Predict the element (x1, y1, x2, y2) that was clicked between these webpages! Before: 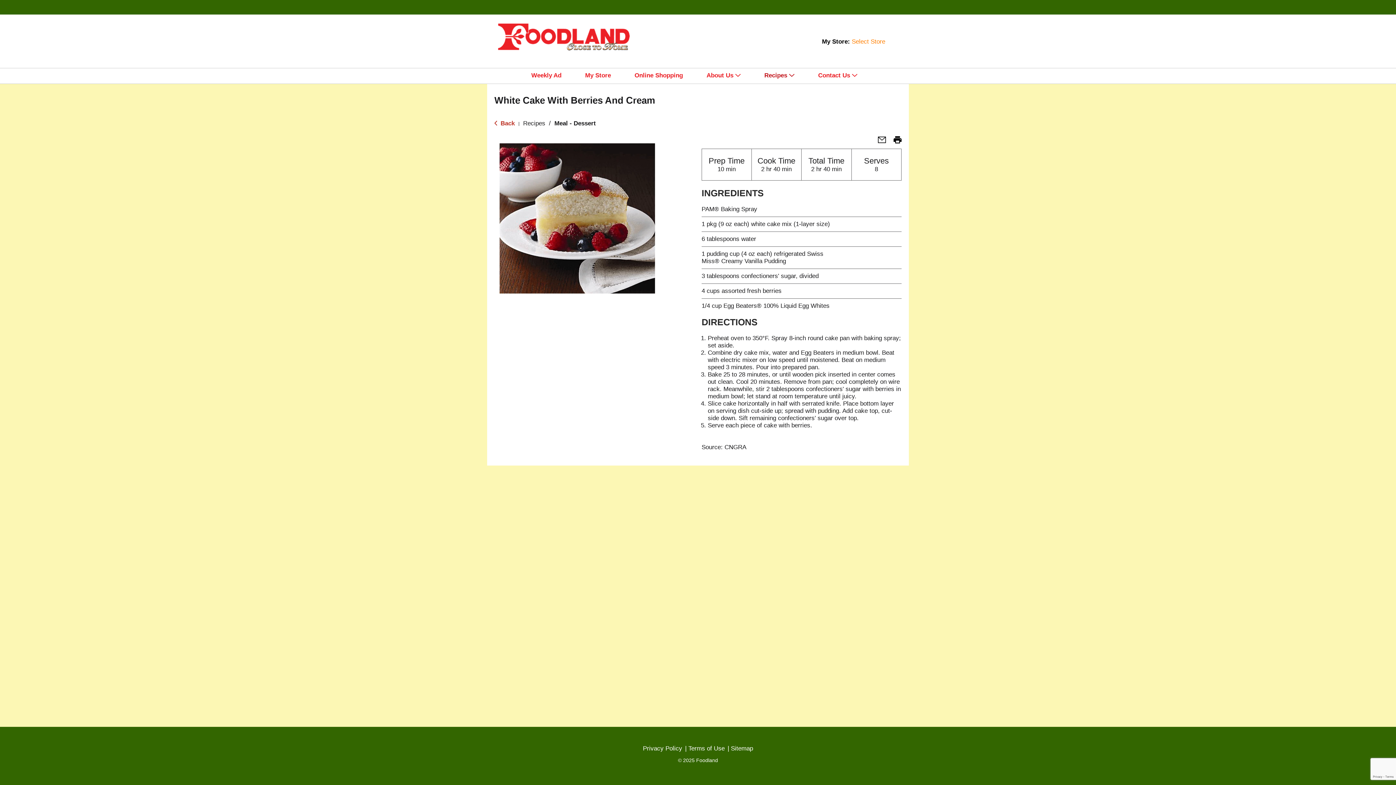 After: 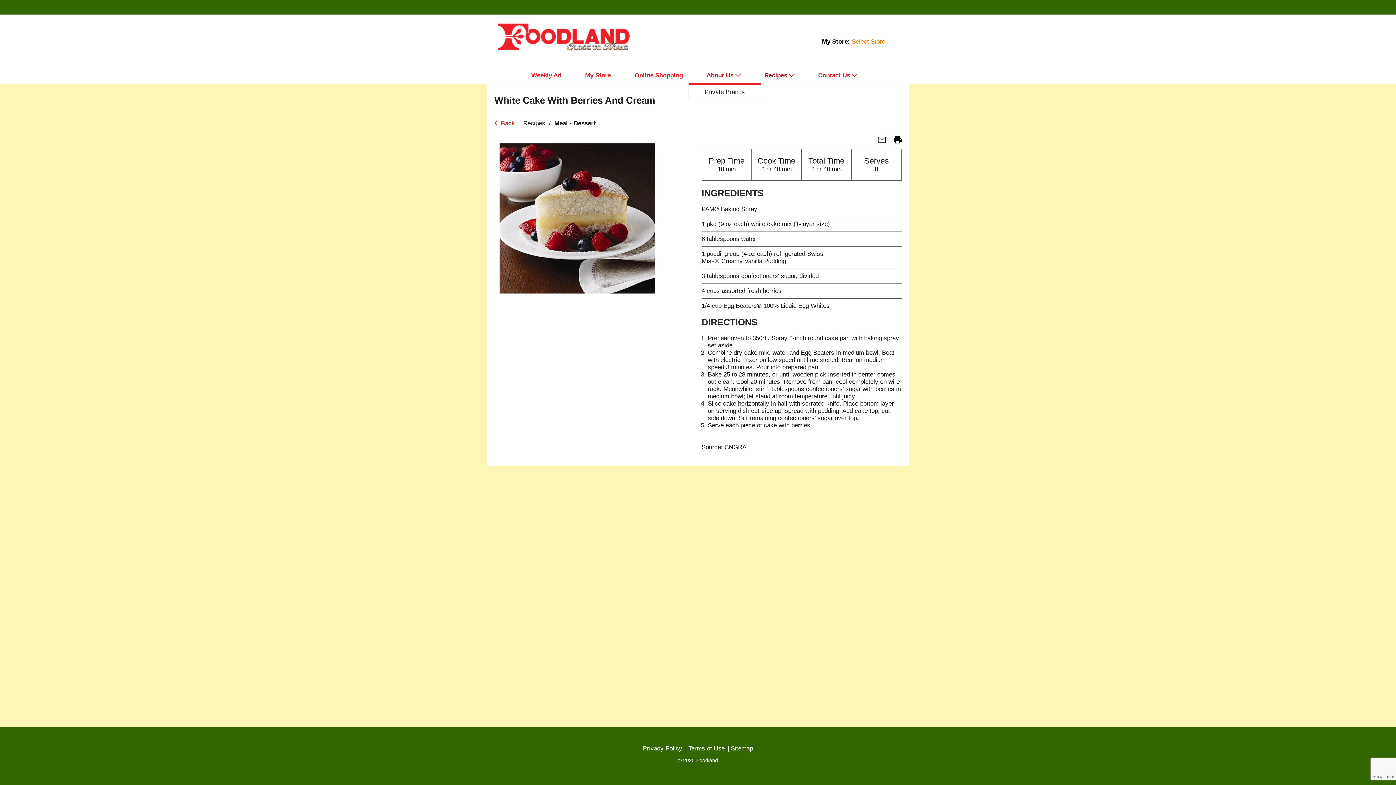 Action: label: About Us bbox: (706, 68, 748, 82)